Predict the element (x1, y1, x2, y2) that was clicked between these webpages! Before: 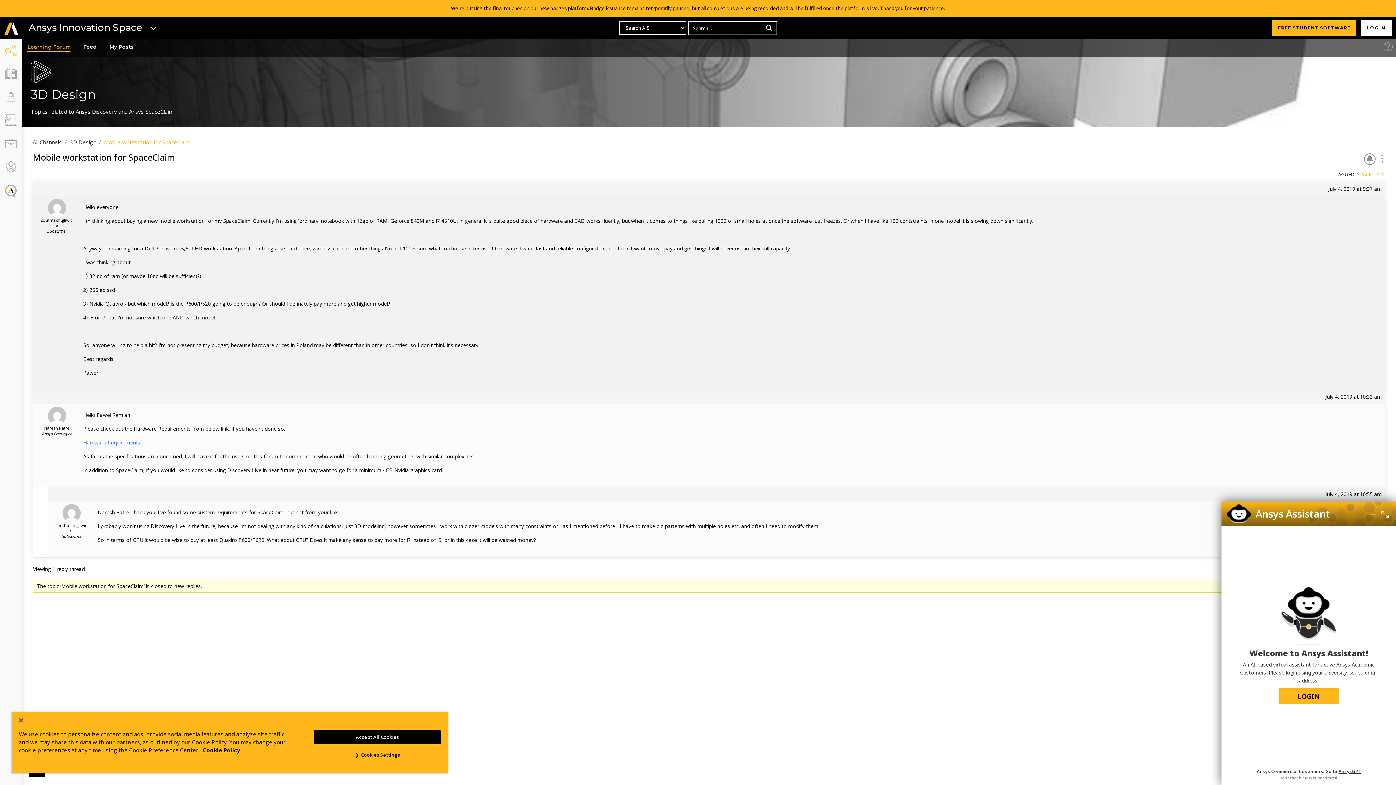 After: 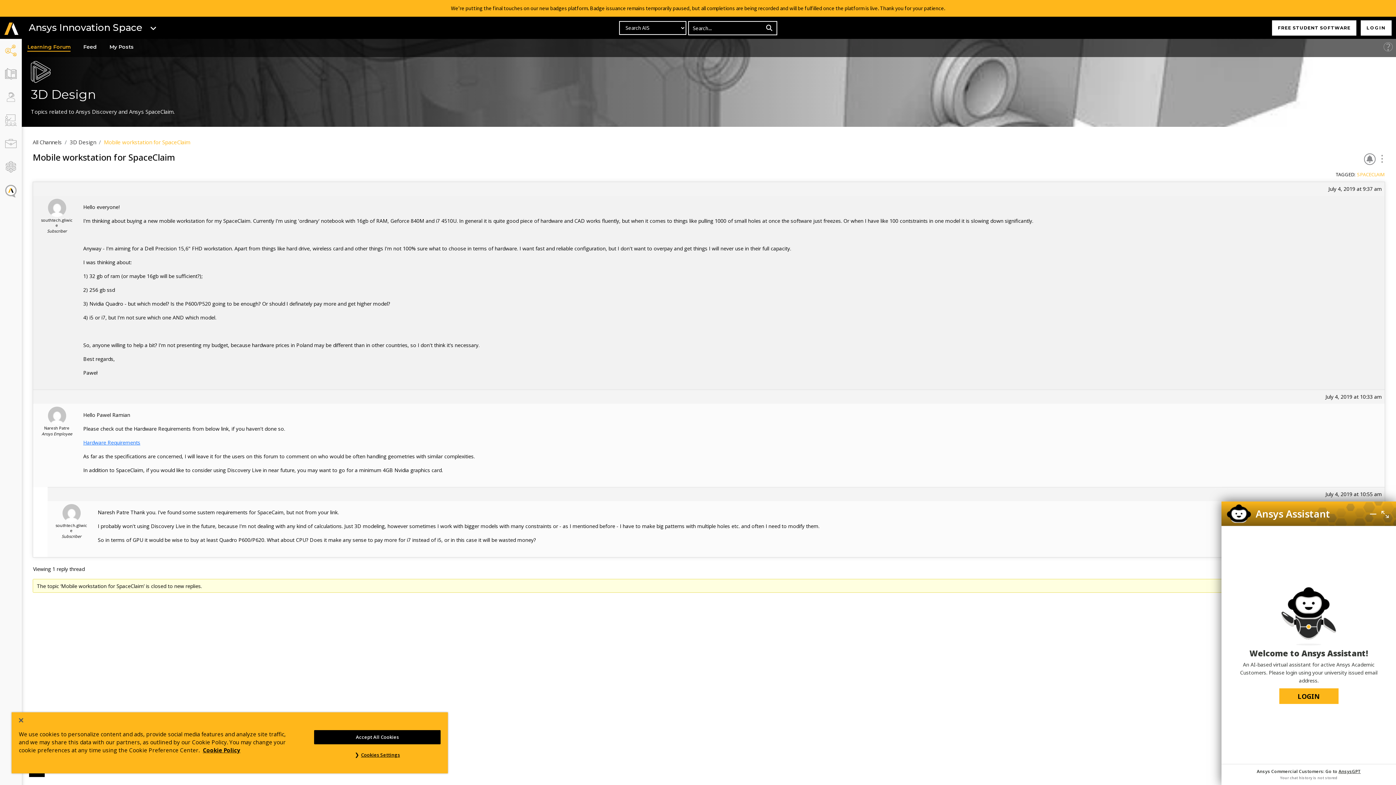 Action: bbox: (1272, 20, 1356, 35) label: FREE STUDENT SOFTWARE